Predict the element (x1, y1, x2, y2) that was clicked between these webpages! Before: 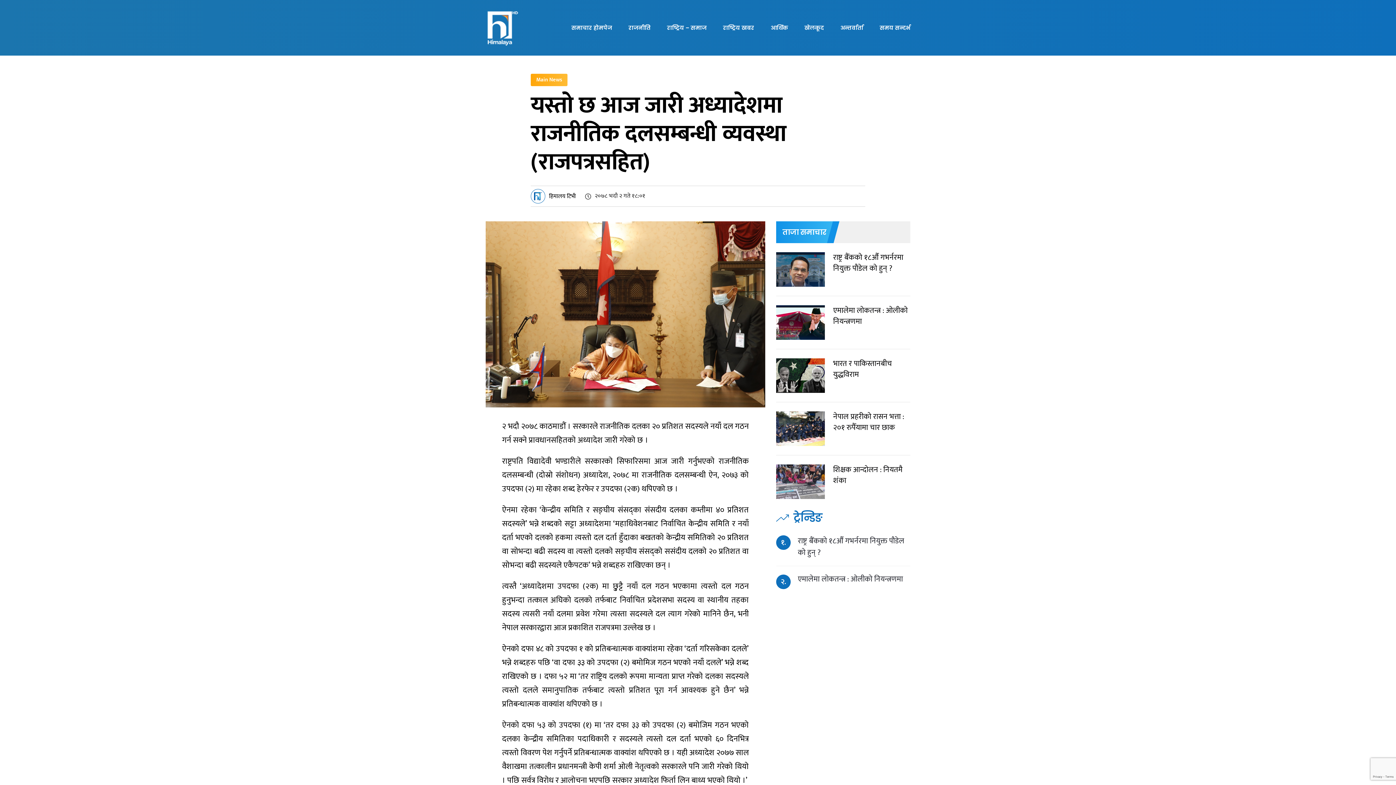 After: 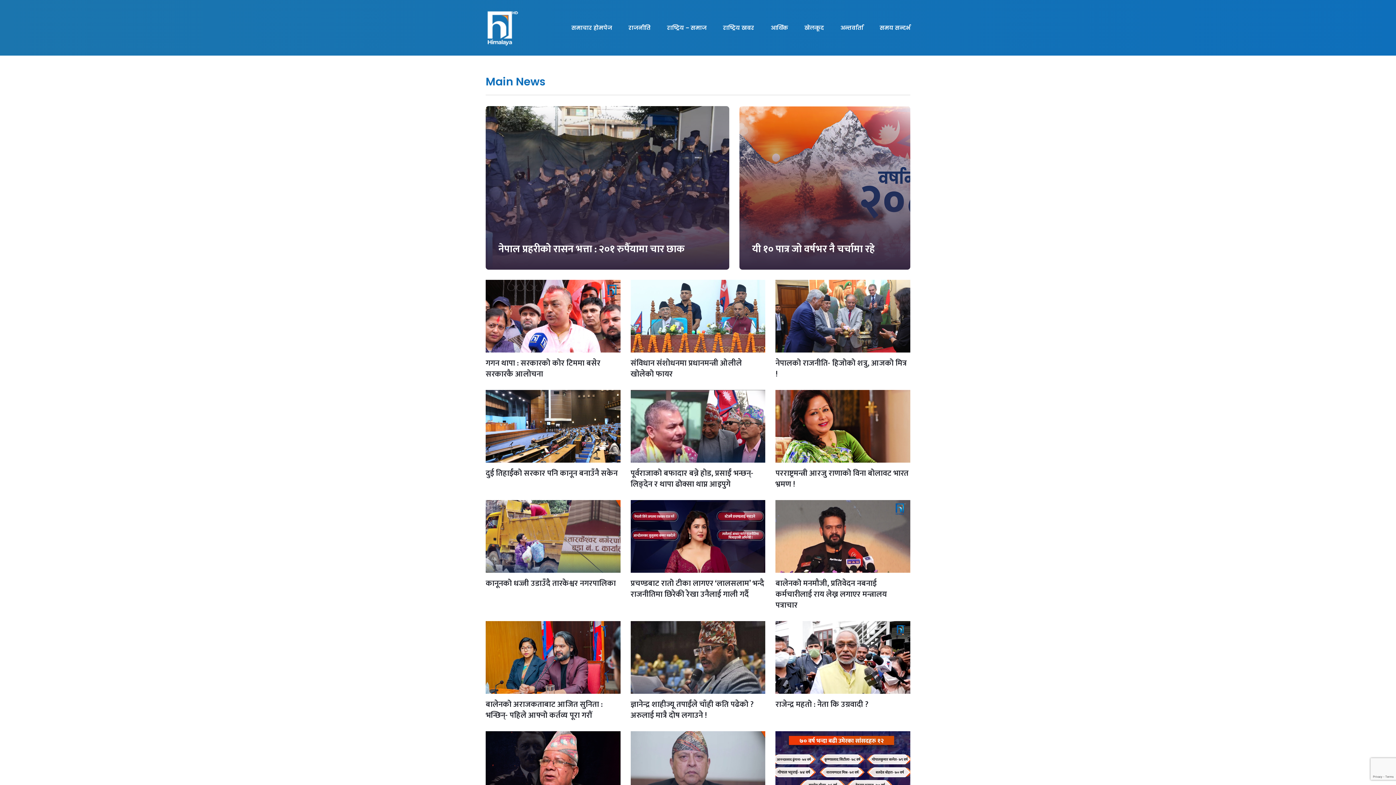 Action: label: Main News bbox: (530, 74, 567, 84)